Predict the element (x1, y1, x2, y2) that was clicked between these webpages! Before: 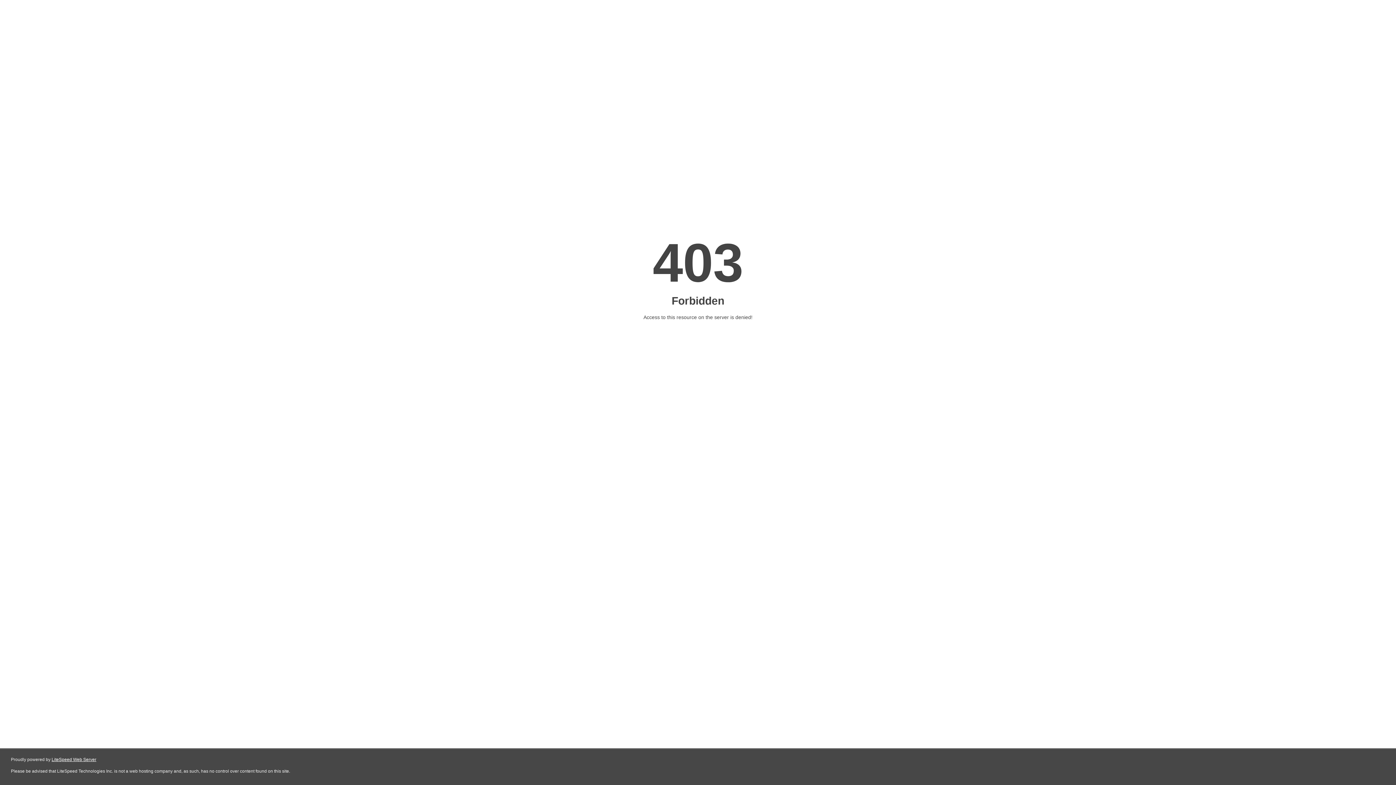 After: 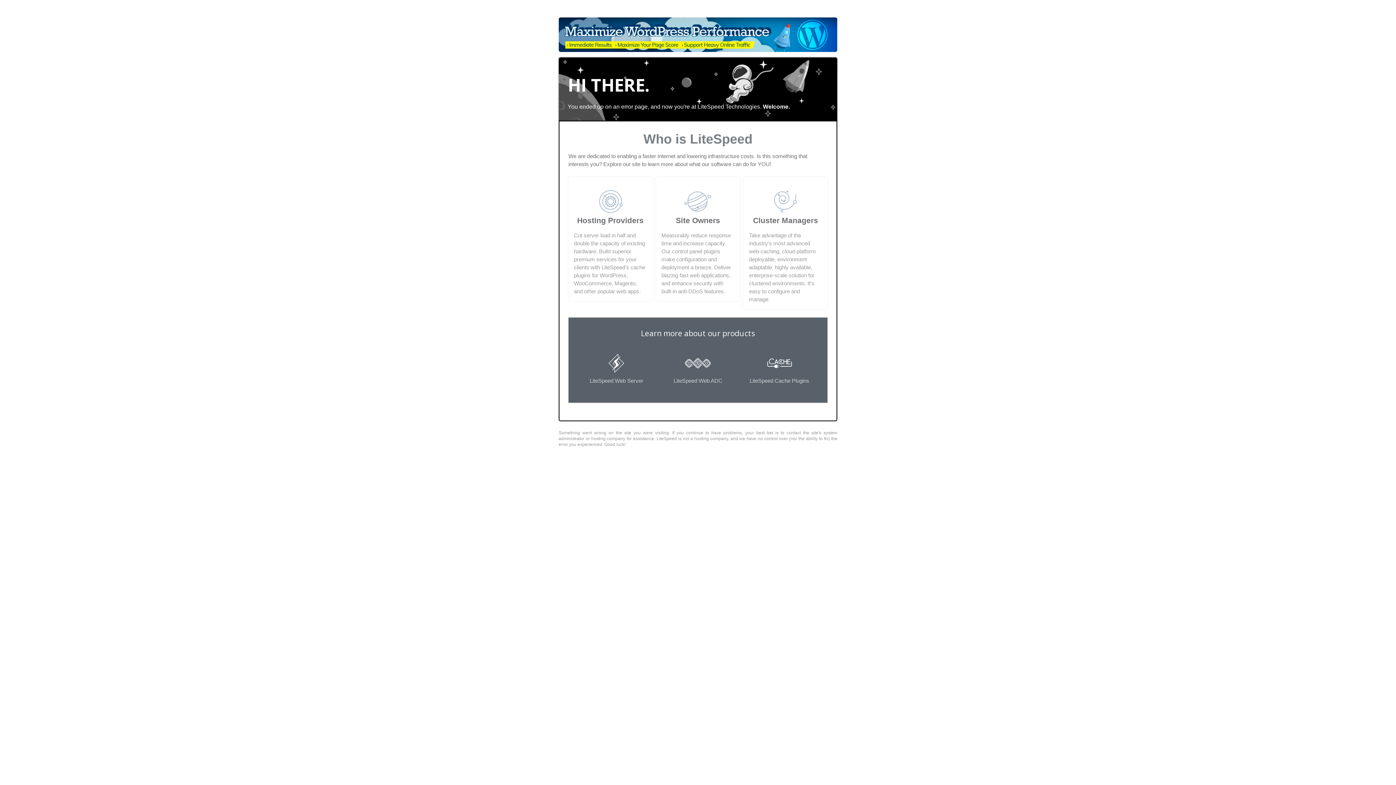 Action: bbox: (51, 757, 96, 762) label: LiteSpeed Web Server